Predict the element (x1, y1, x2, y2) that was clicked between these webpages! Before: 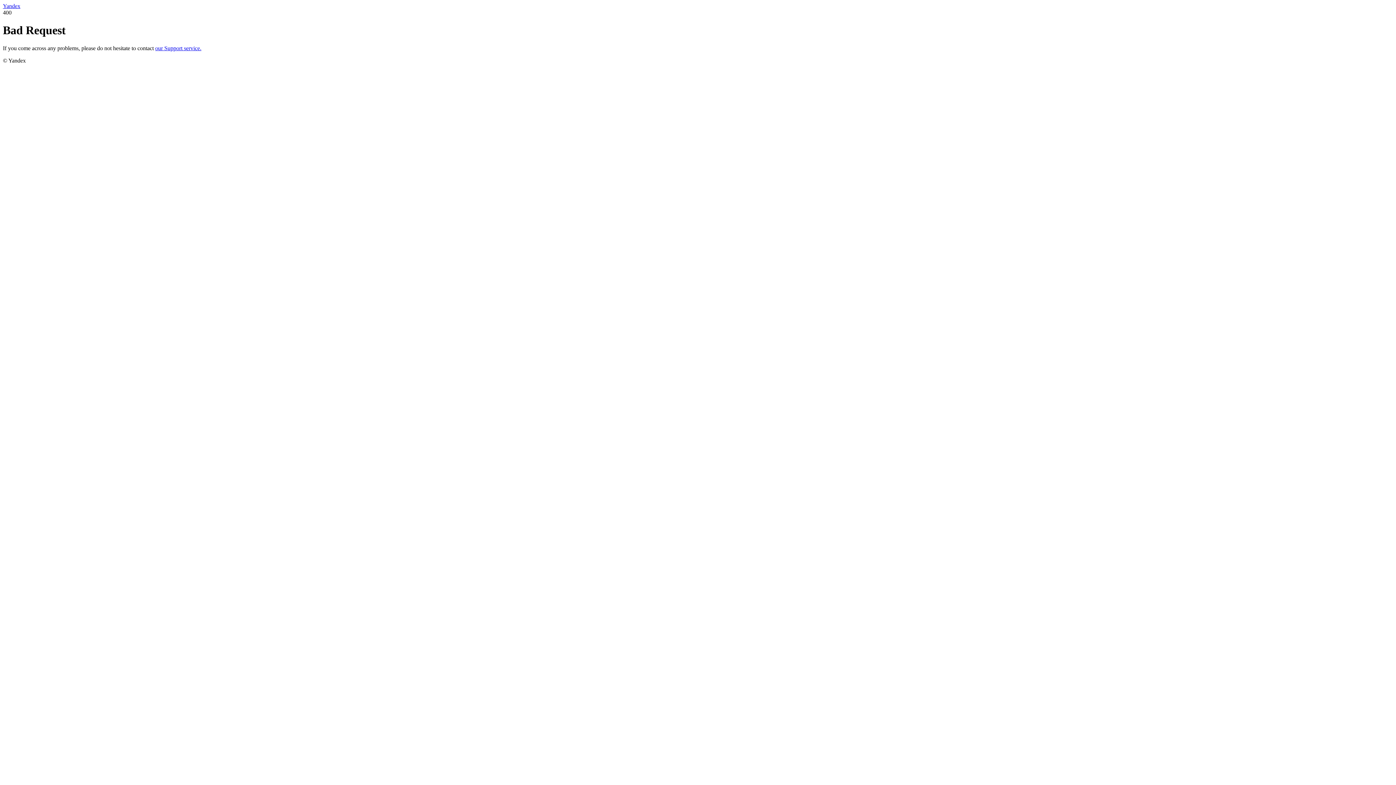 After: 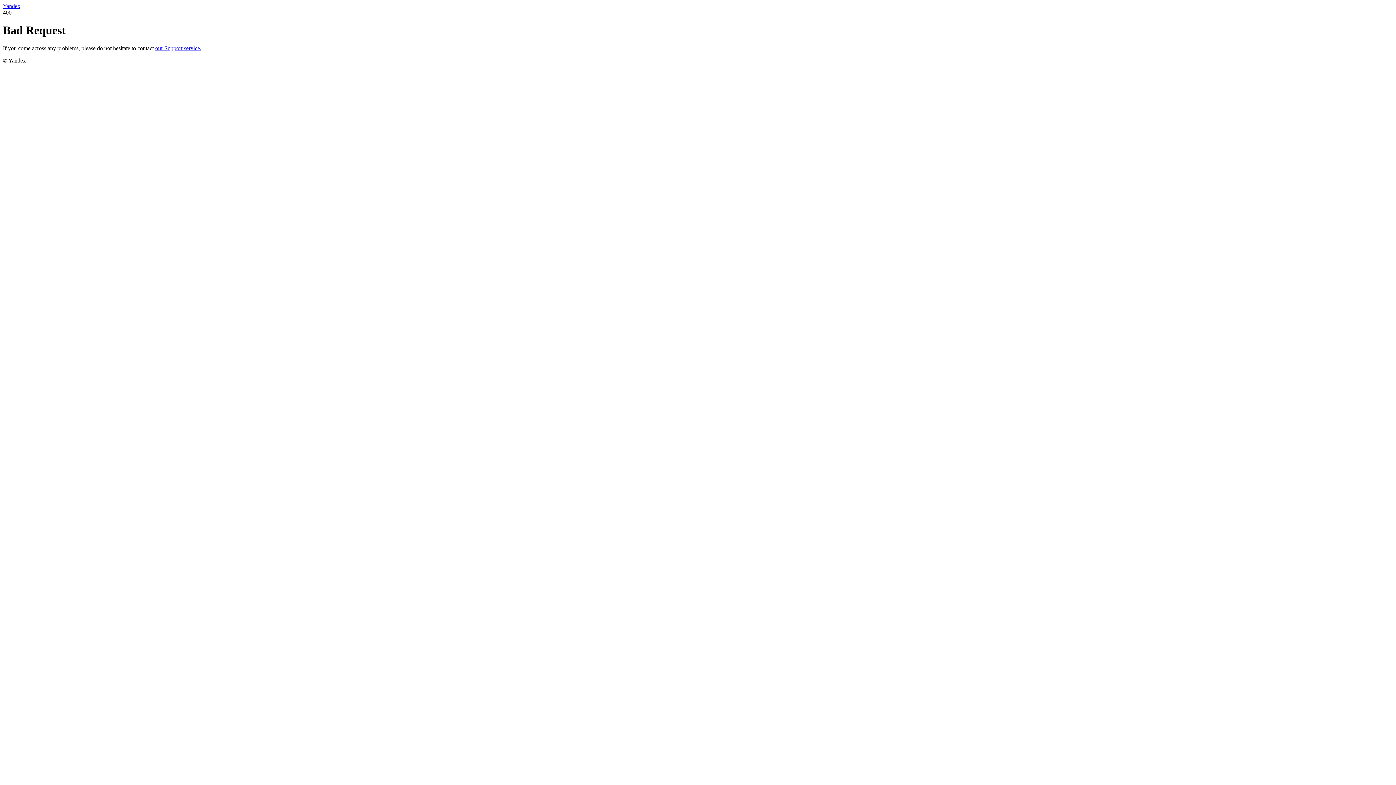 Action: bbox: (155, 45, 201, 51) label: our Support service.